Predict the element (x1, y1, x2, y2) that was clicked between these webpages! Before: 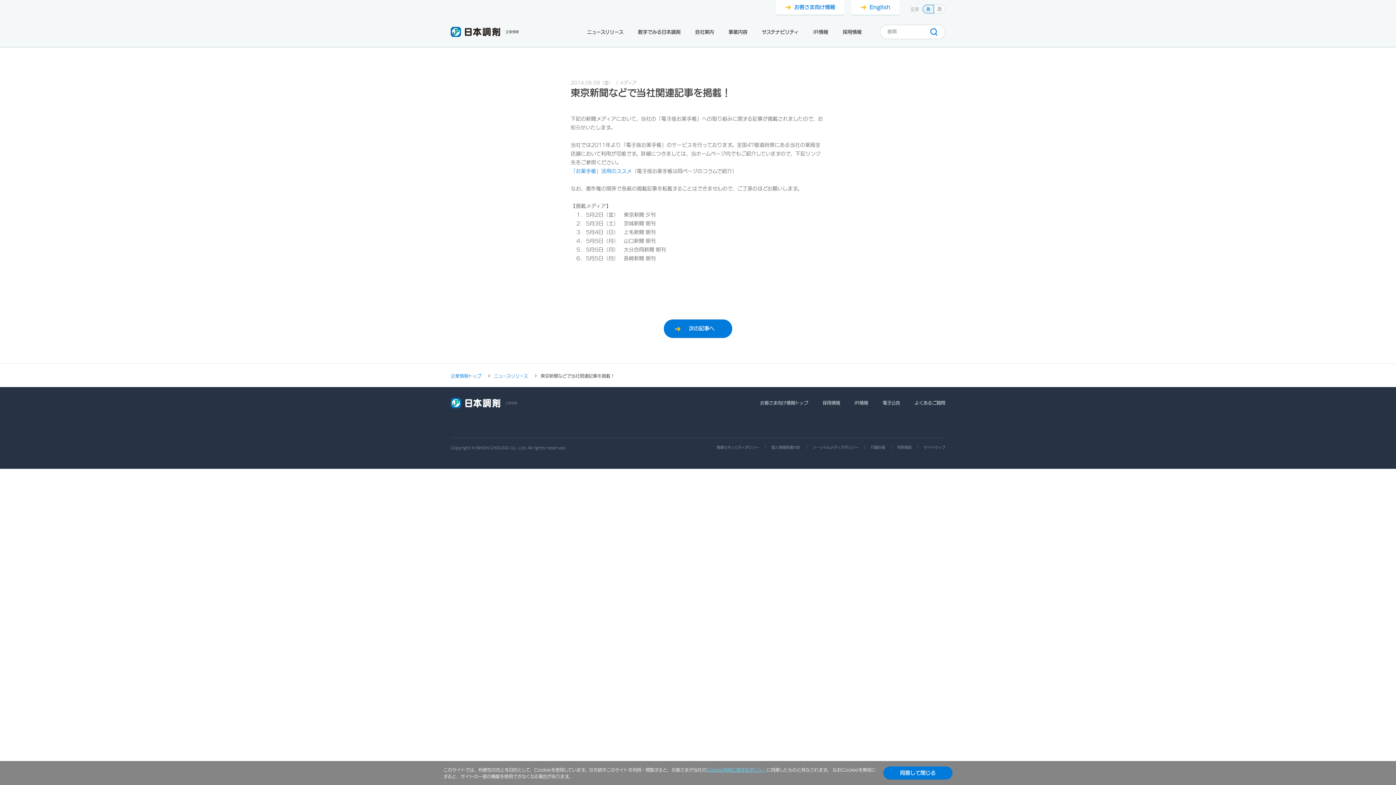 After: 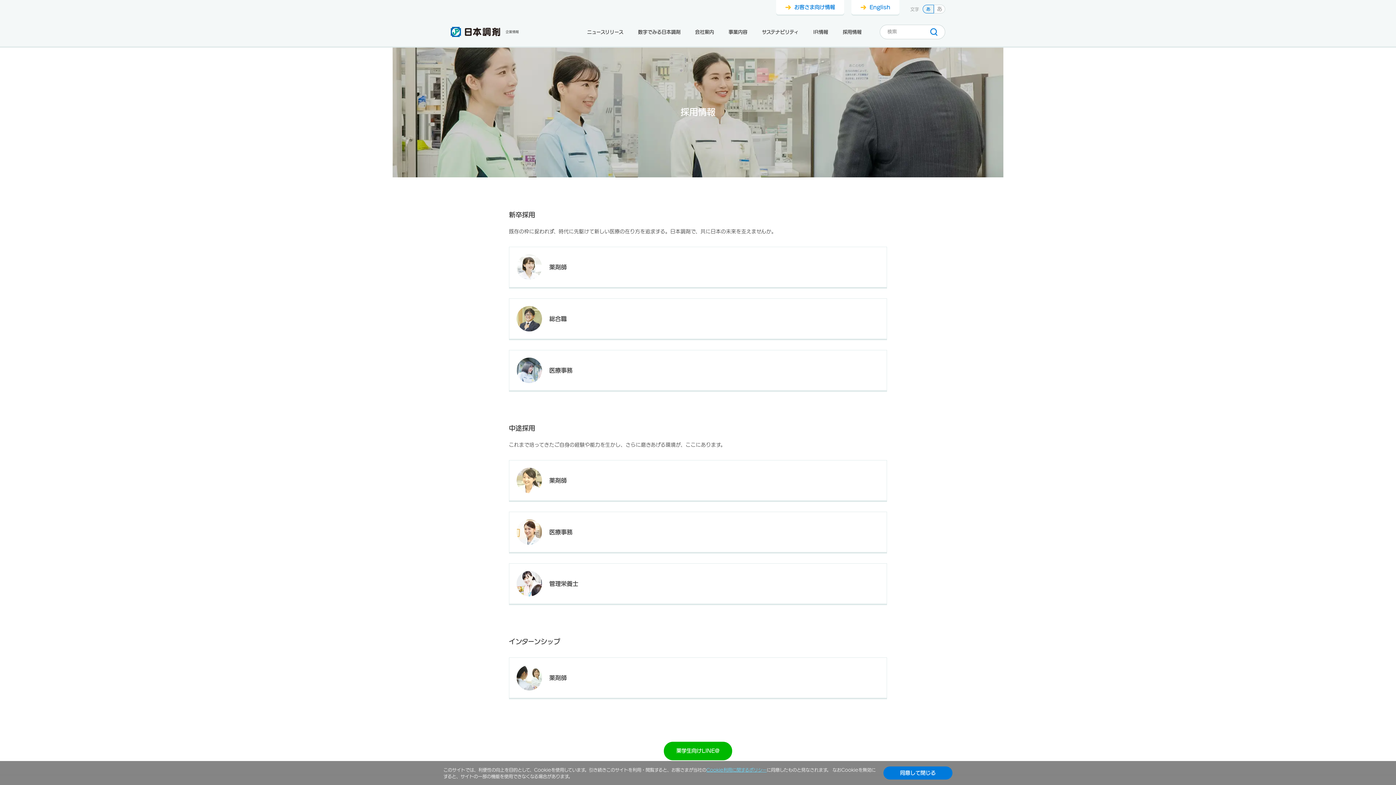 Action: bbox: (835, 21, 869, 40) label: 採用情報